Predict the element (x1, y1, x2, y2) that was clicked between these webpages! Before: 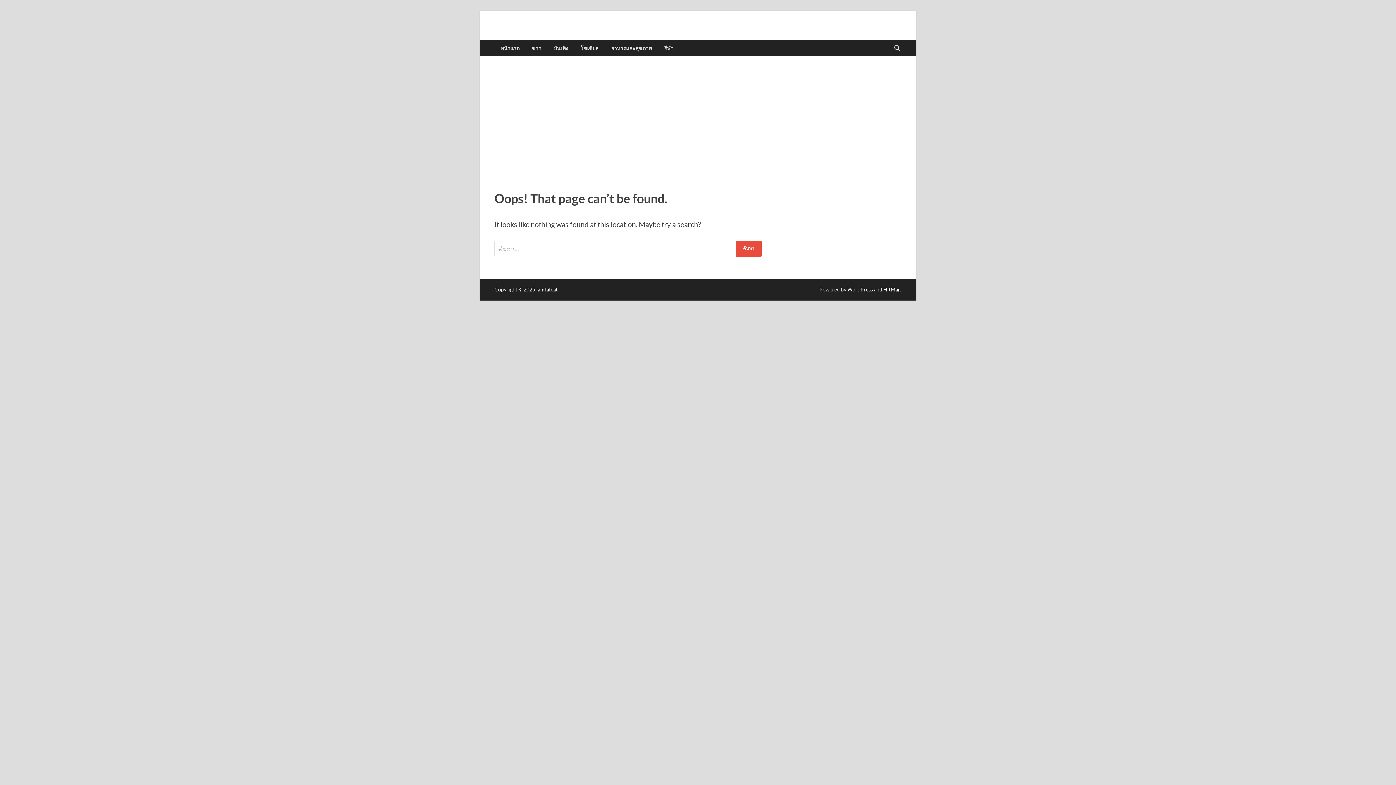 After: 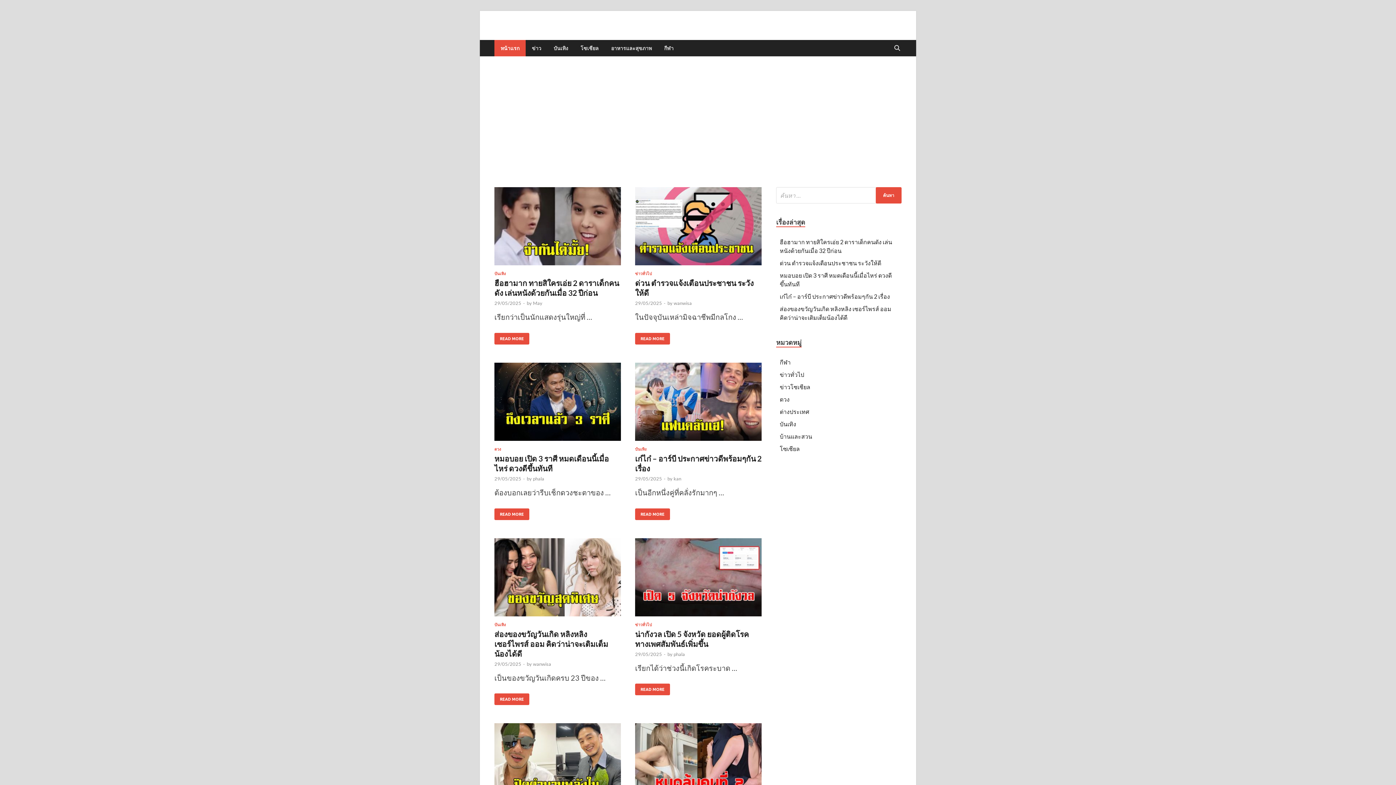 Action: bbox: (536, 286, 557, 292) label: Iamfatcat